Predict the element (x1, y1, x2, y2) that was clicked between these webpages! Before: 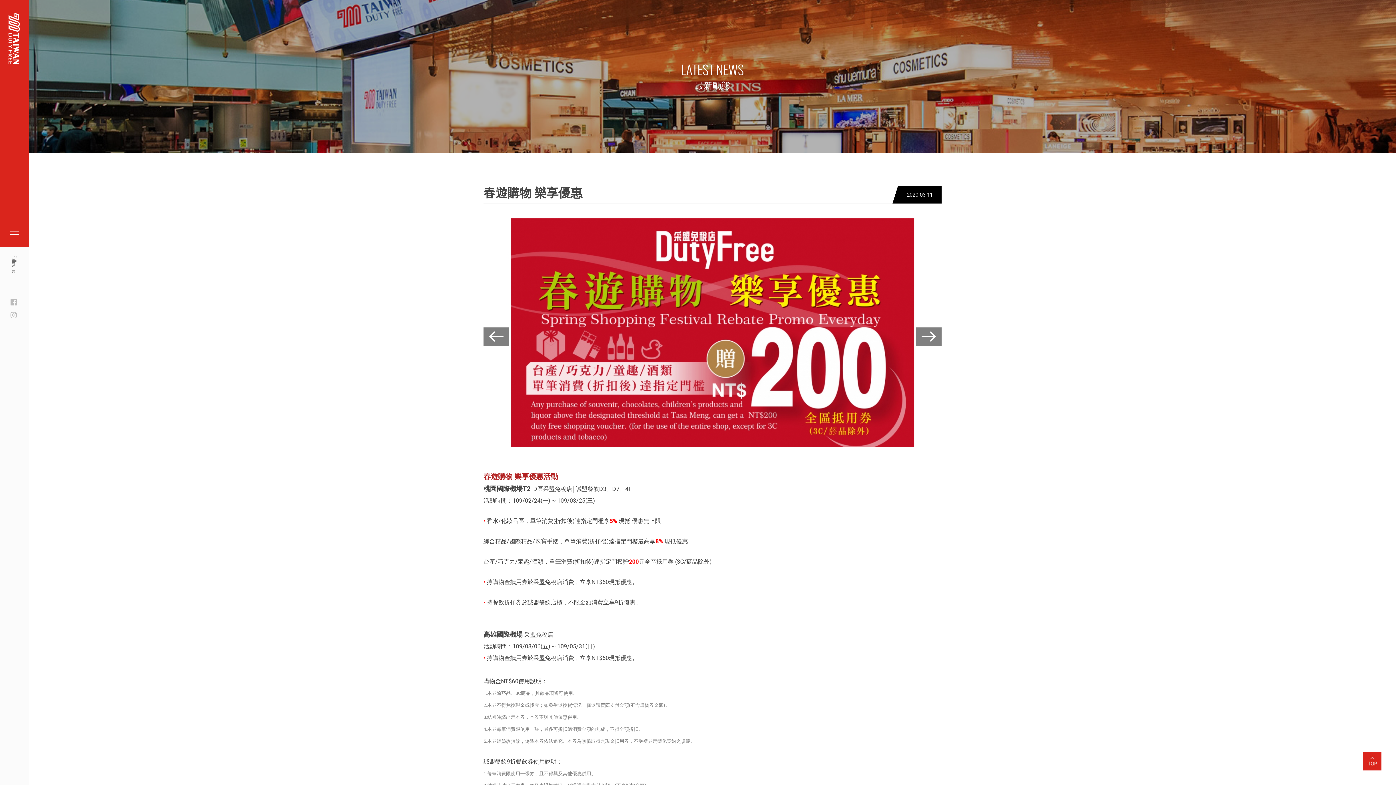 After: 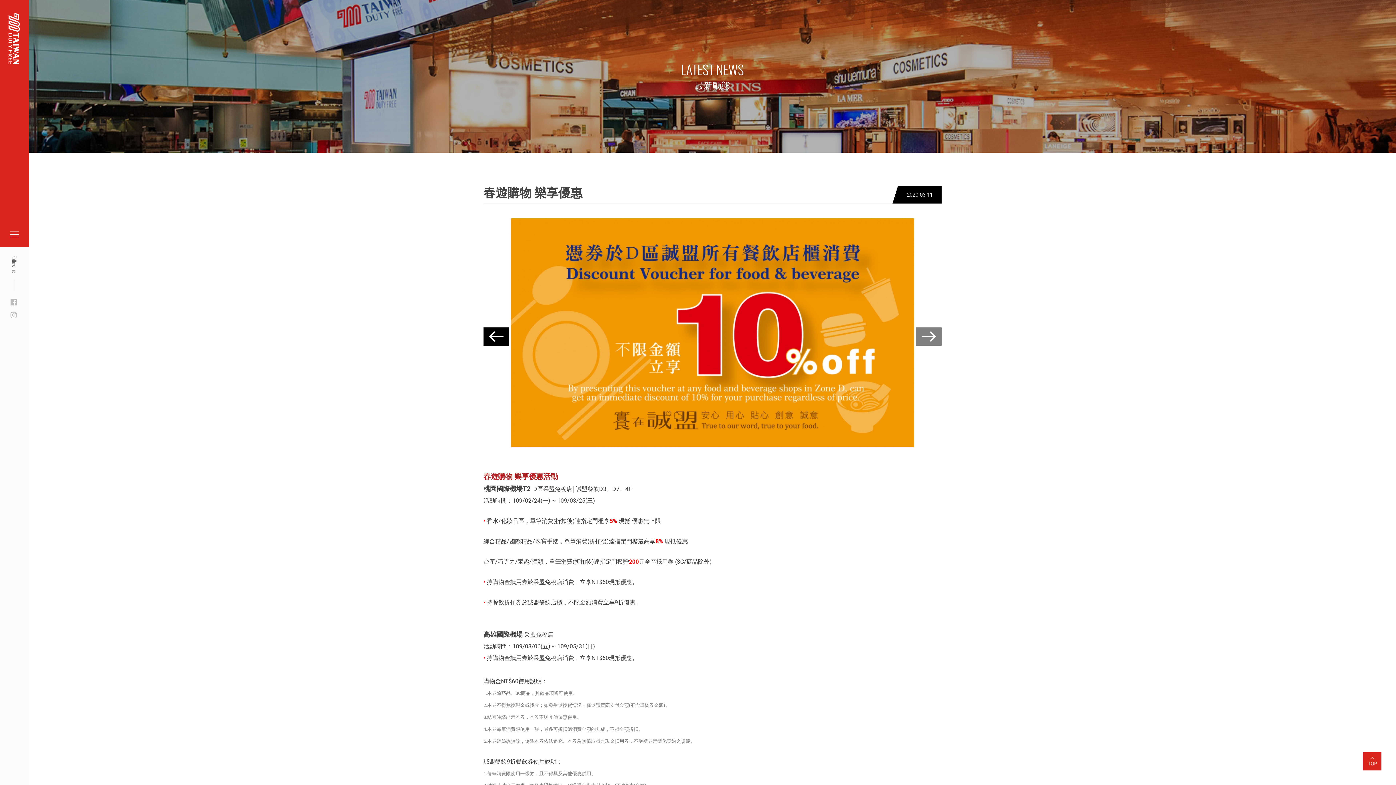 Action: bbox: (483, 327, 509, 345) label: Previous